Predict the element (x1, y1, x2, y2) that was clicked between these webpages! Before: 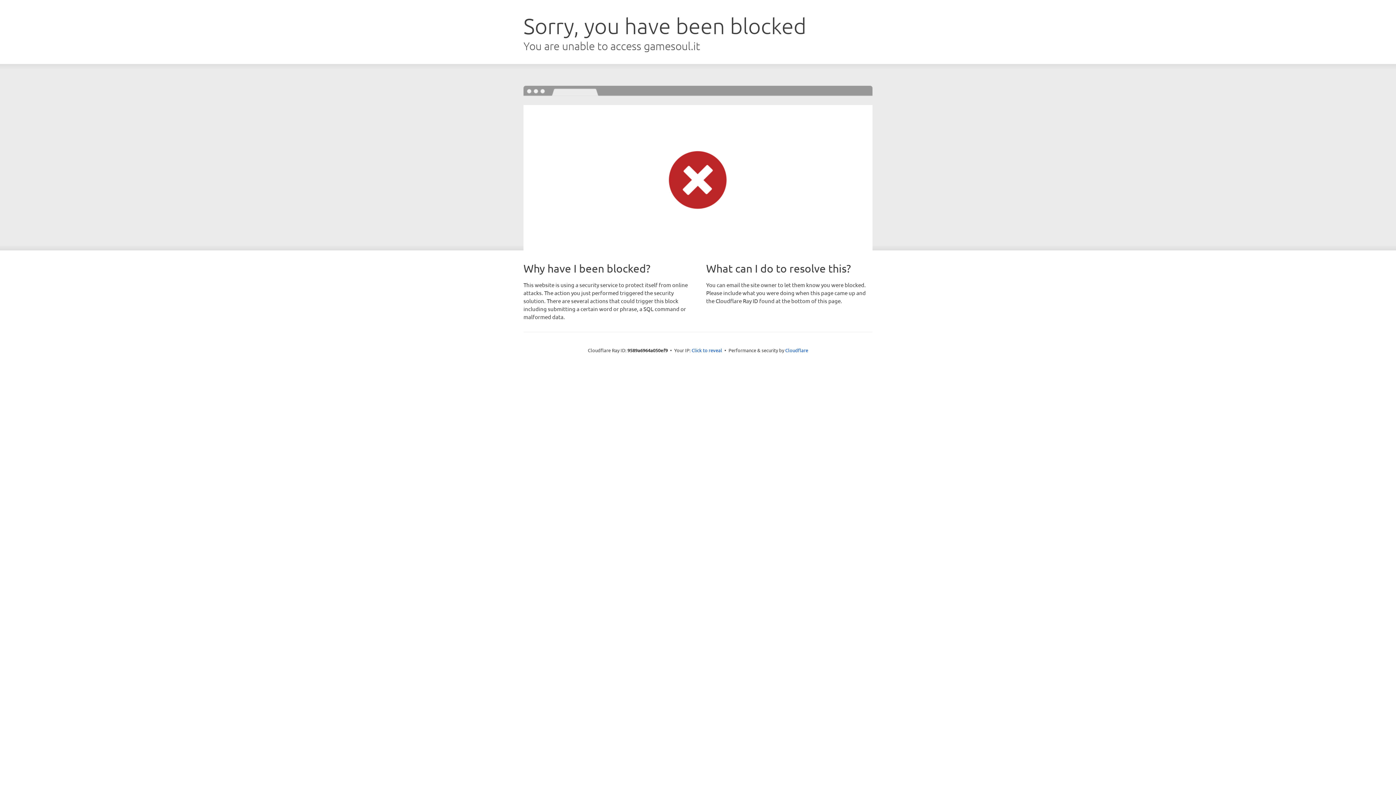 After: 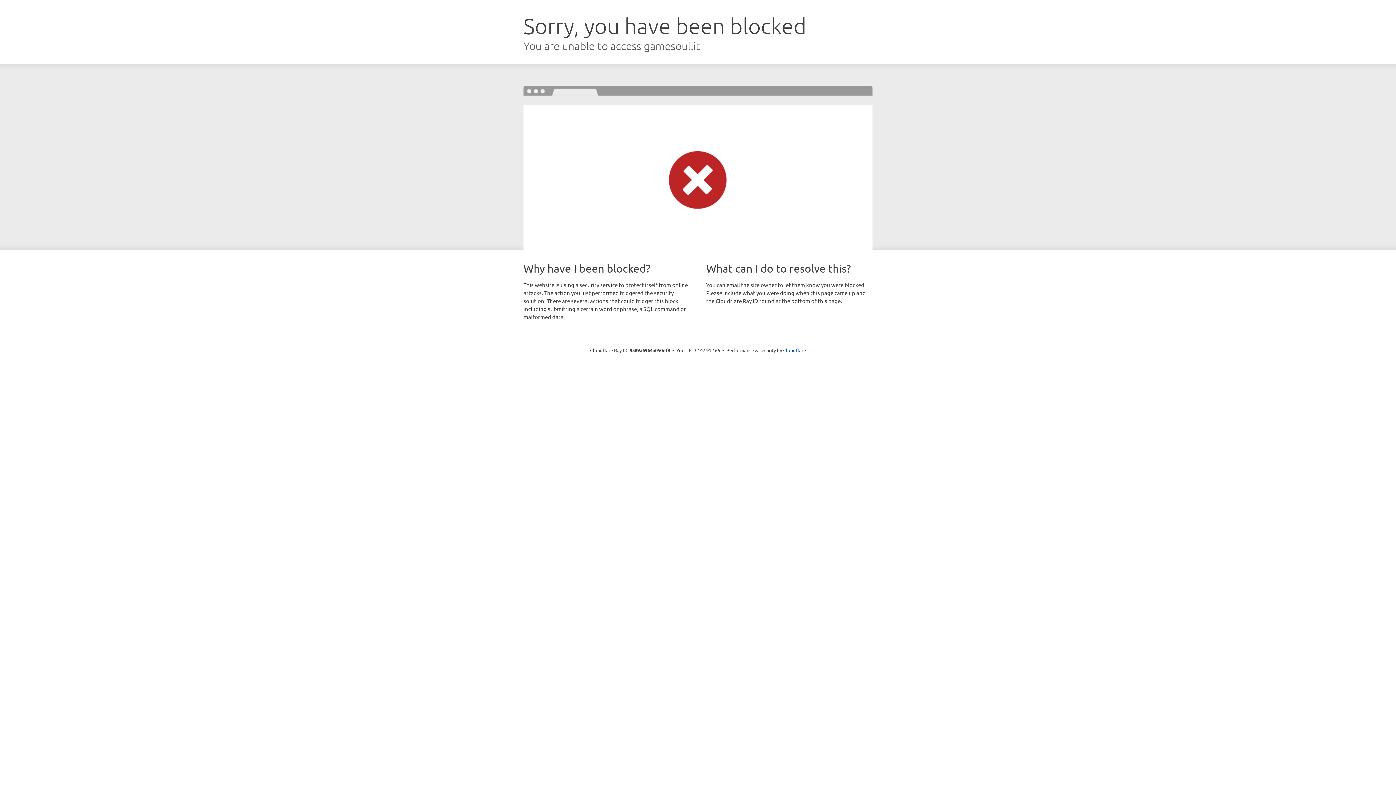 Action: bbox: (691, 346, 722, 353) label: Click to reveal